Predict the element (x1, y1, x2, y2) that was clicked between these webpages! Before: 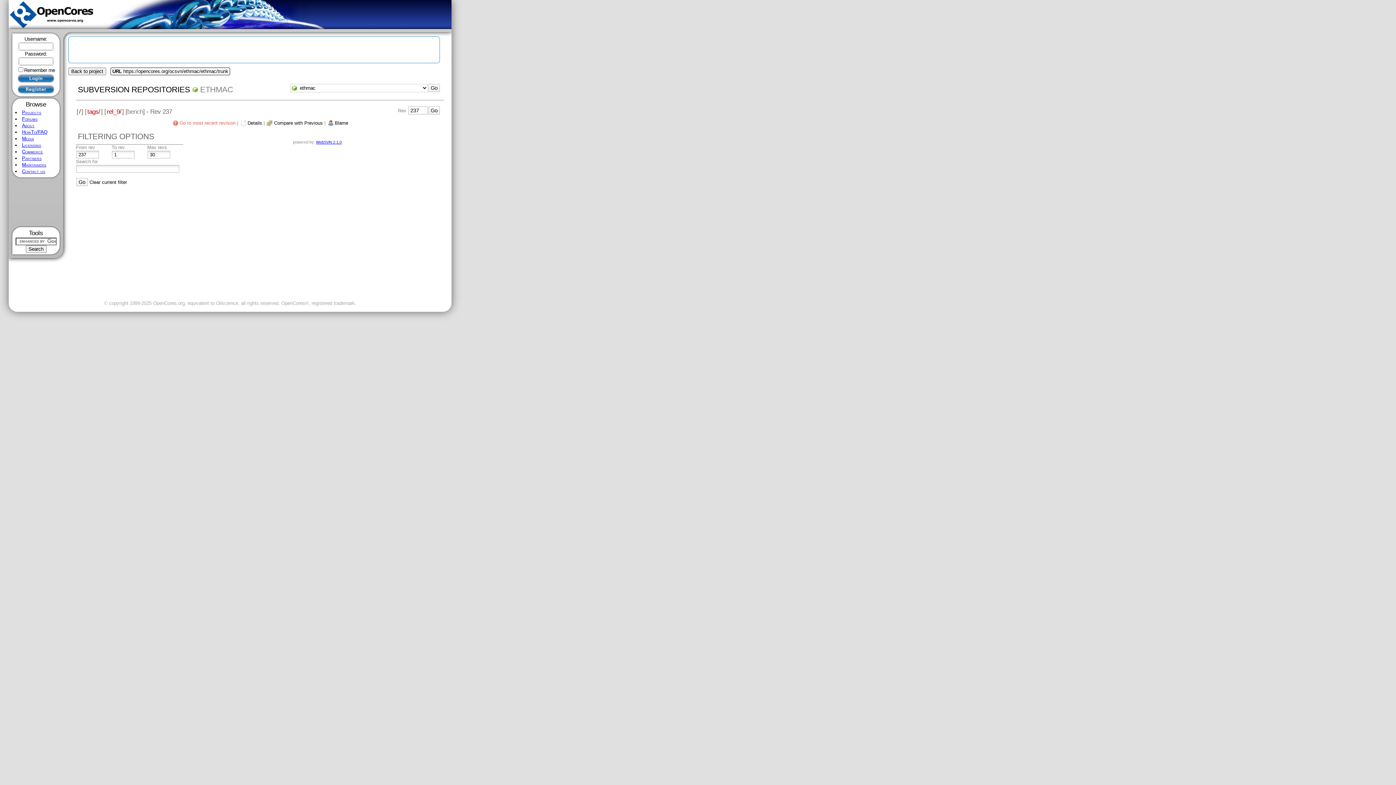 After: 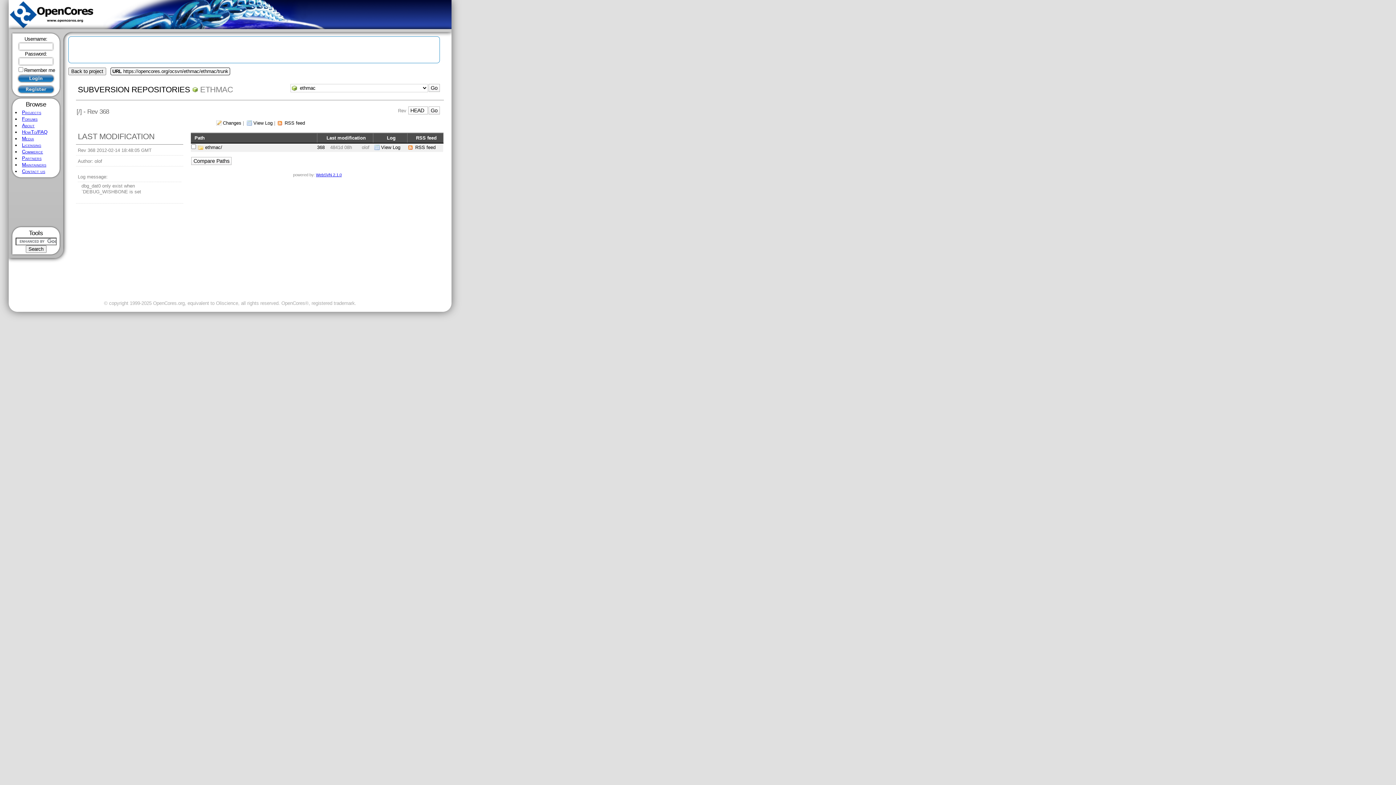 Action: label: ETHMAC bbox: (200, 85, 233, 94)